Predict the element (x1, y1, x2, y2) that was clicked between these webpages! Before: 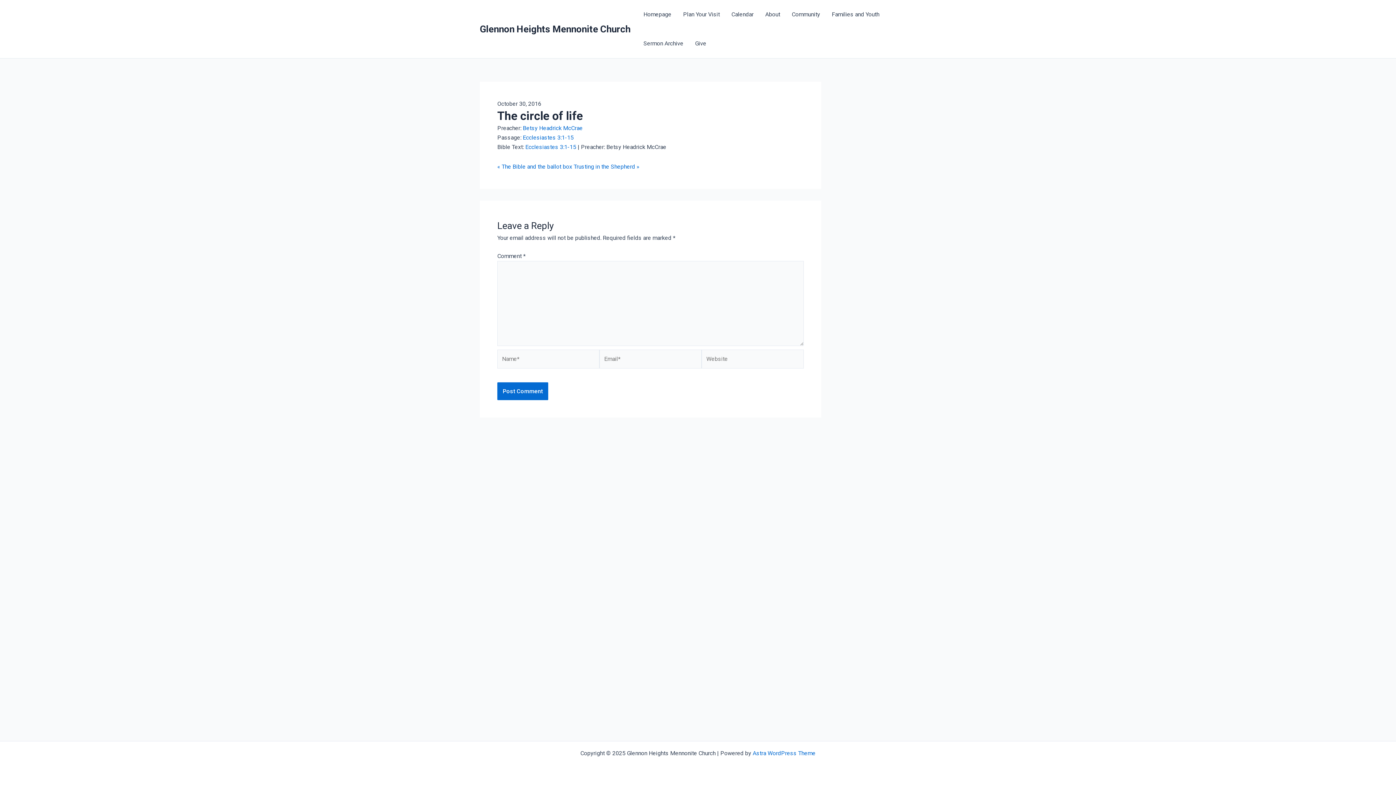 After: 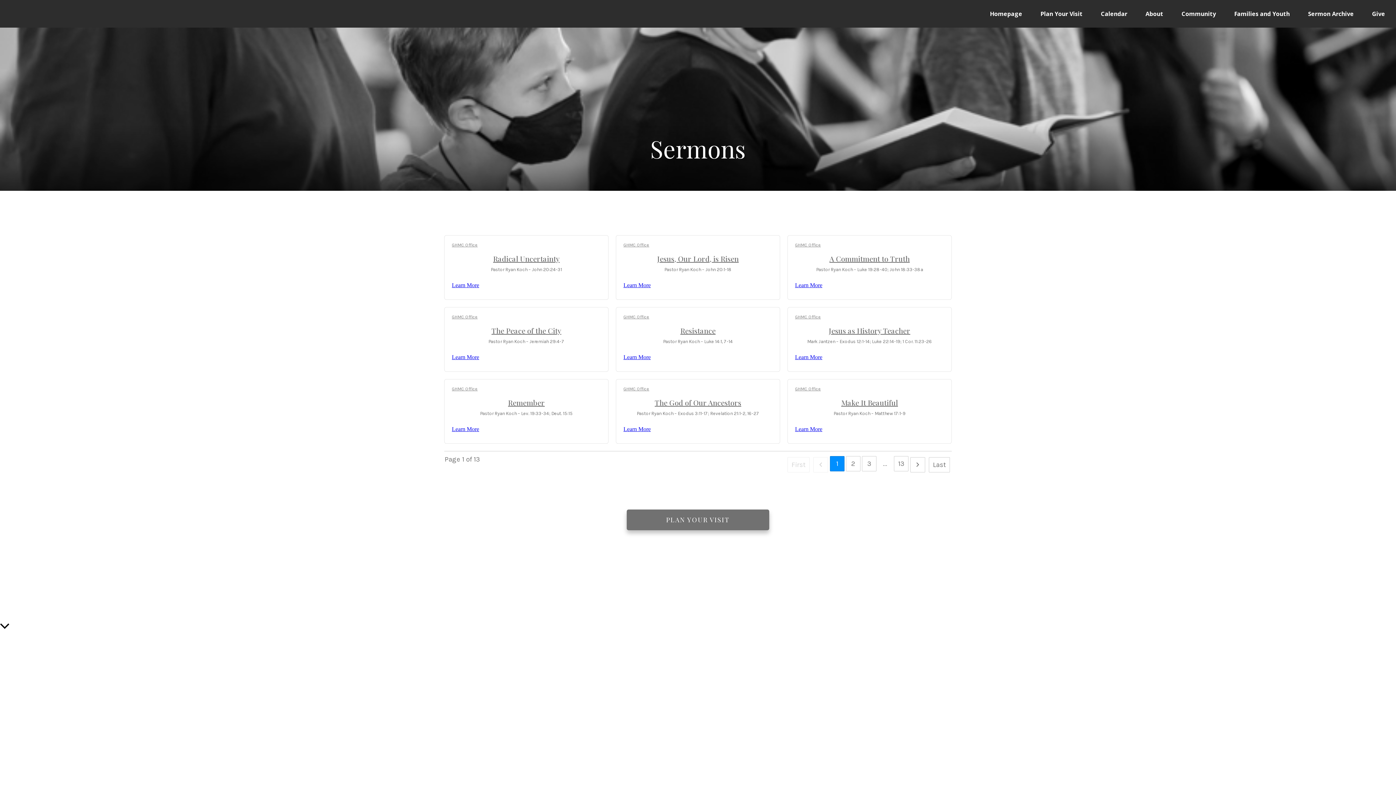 Action: bbox: (637, 29, 689, 58) label: Sermon Archive